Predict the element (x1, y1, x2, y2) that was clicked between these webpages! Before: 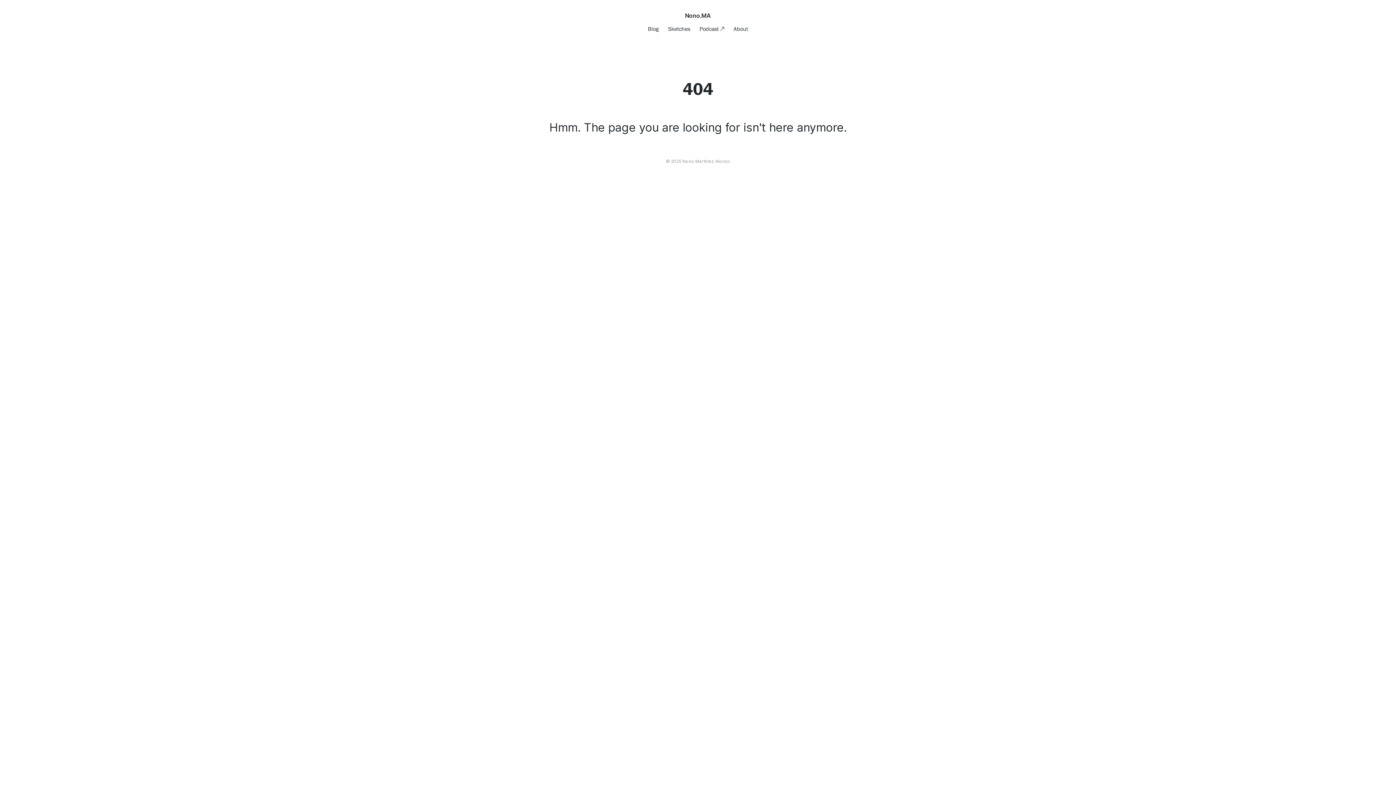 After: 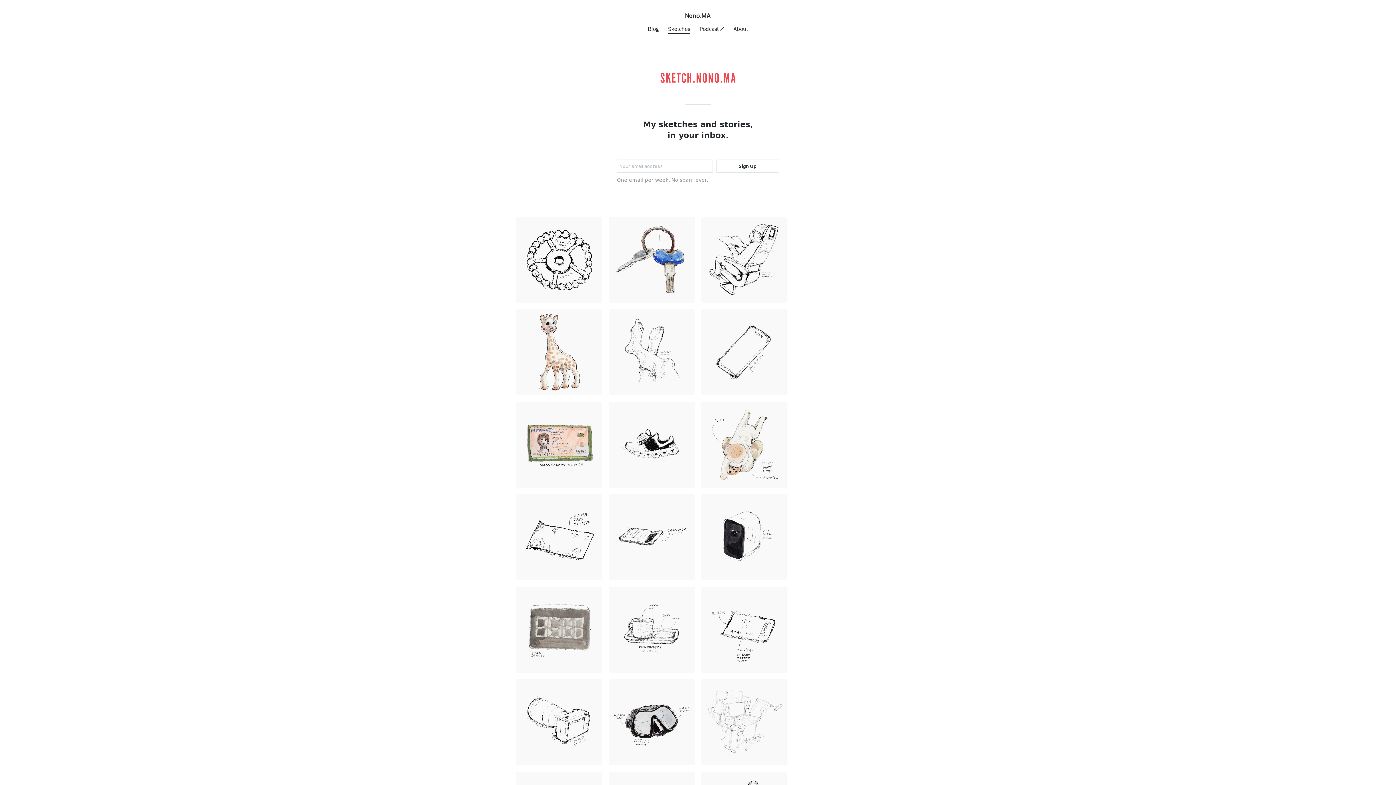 Action: label: Sketches bbox: (668, 25, 690, 33)